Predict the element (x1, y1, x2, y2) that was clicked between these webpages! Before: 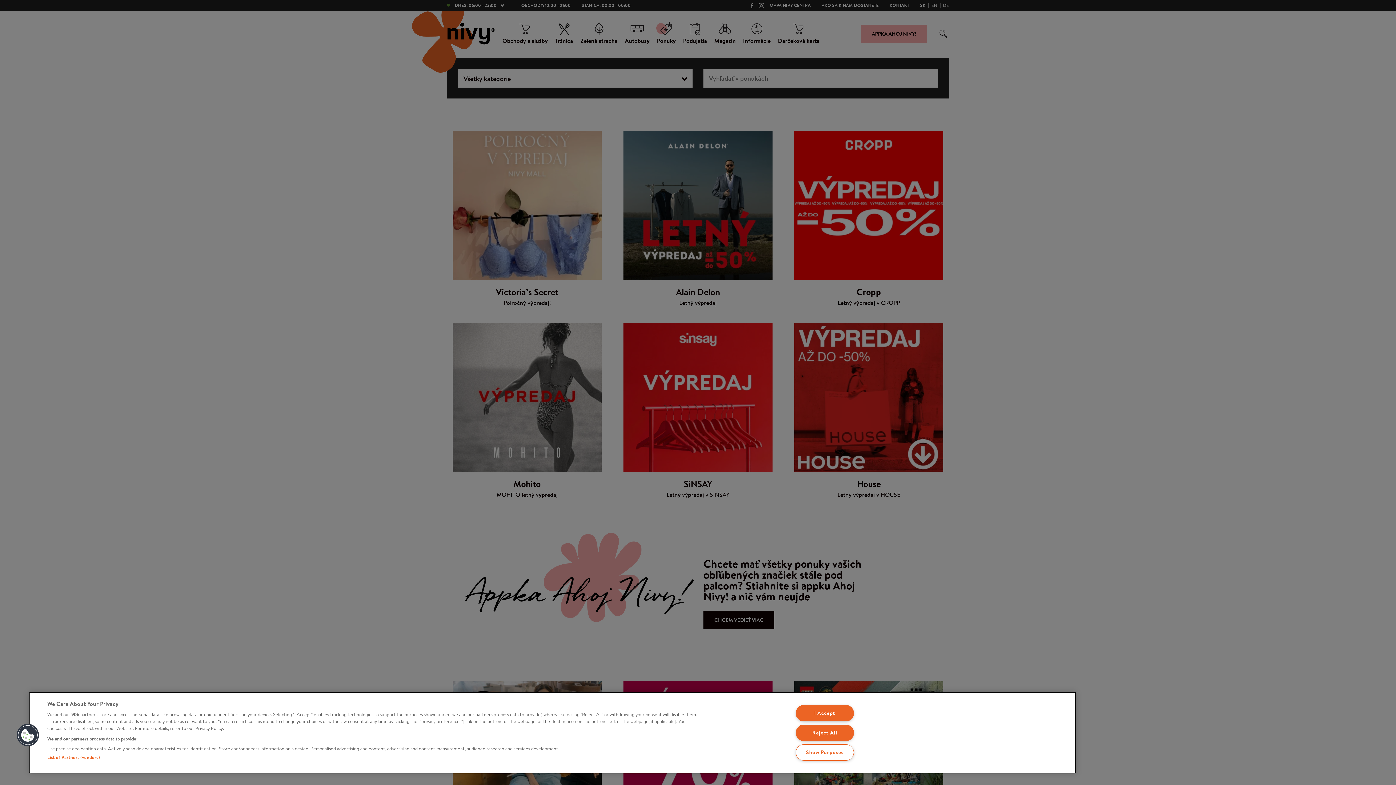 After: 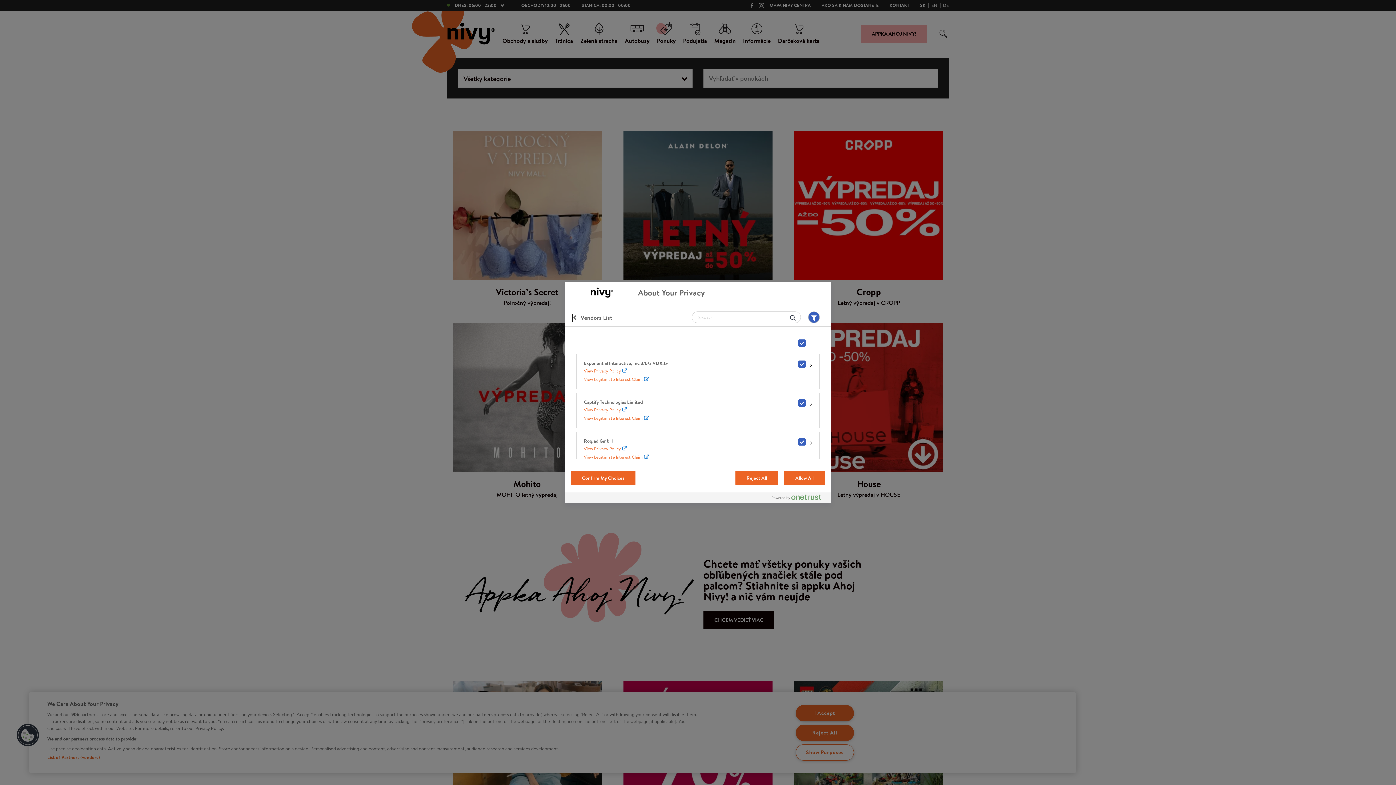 Action: bbox: (47, 754, 99, 760) label: List of Partners (vendors)